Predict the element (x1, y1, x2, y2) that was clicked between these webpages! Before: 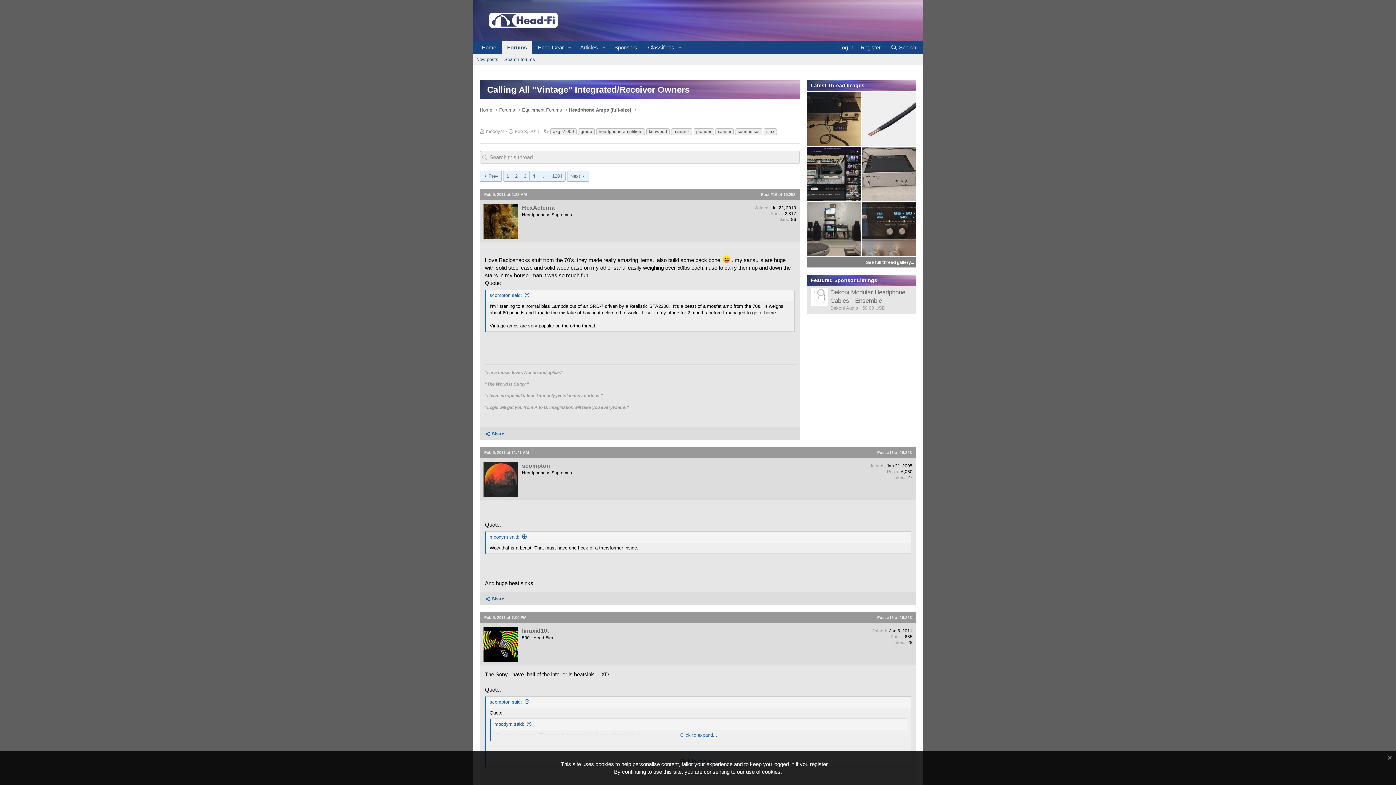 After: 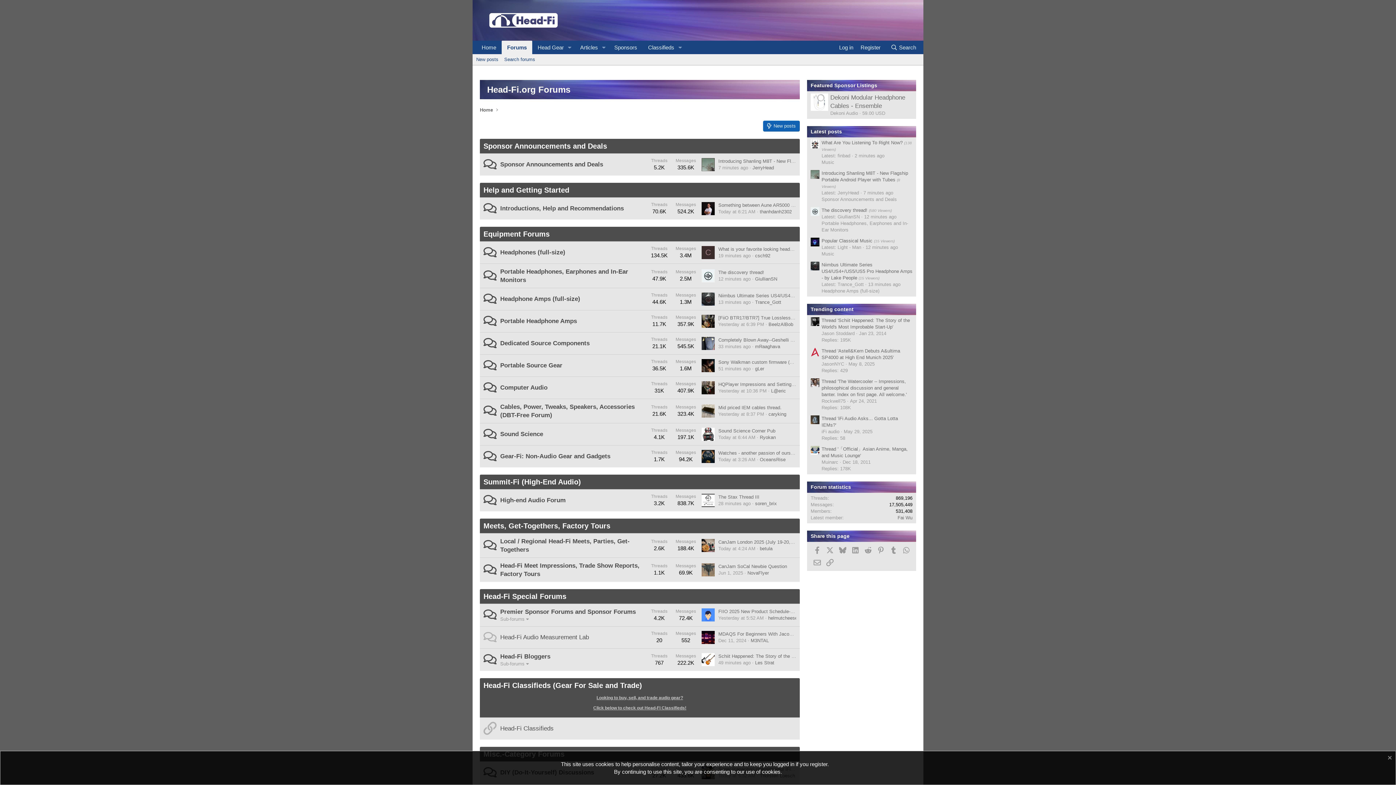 Action: label: Forums bbox: (501, 40, 532, 54)